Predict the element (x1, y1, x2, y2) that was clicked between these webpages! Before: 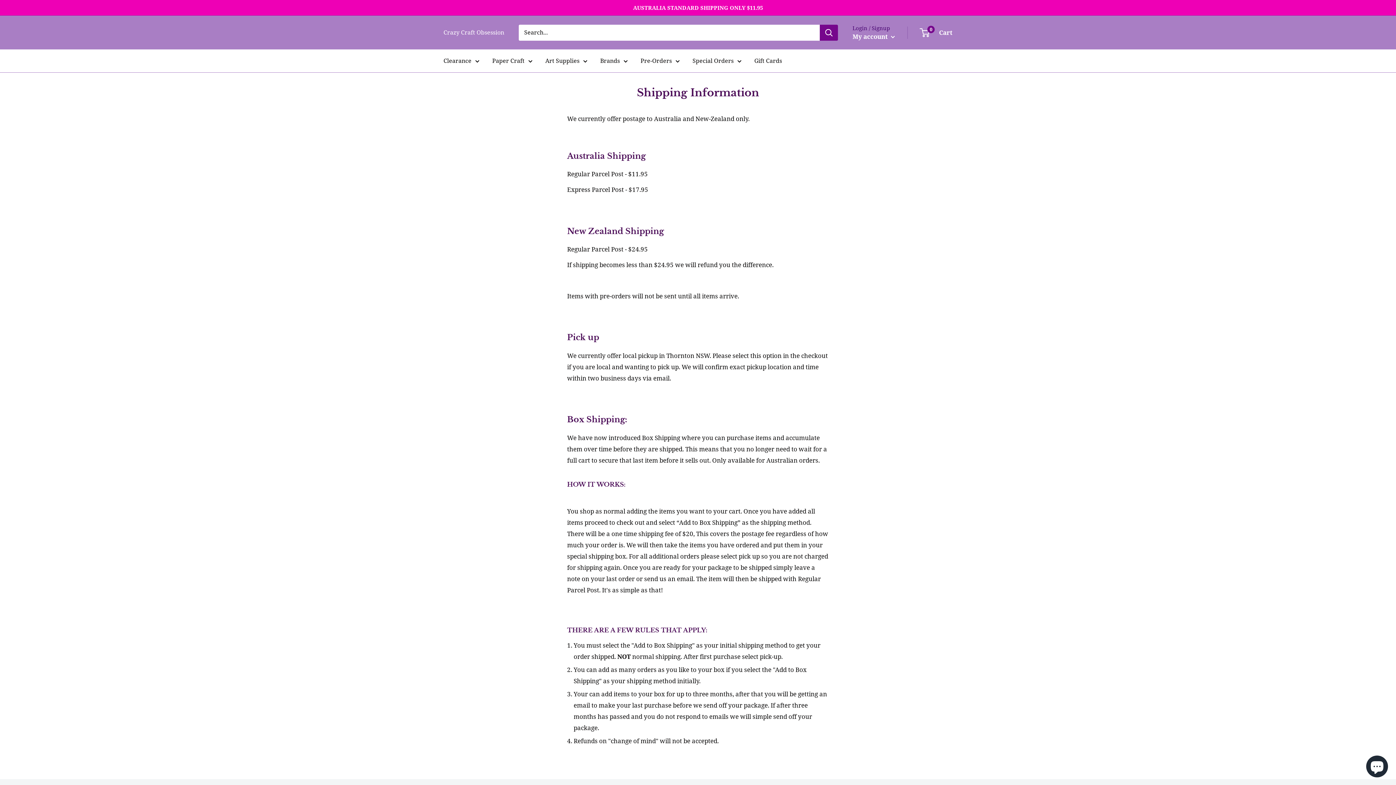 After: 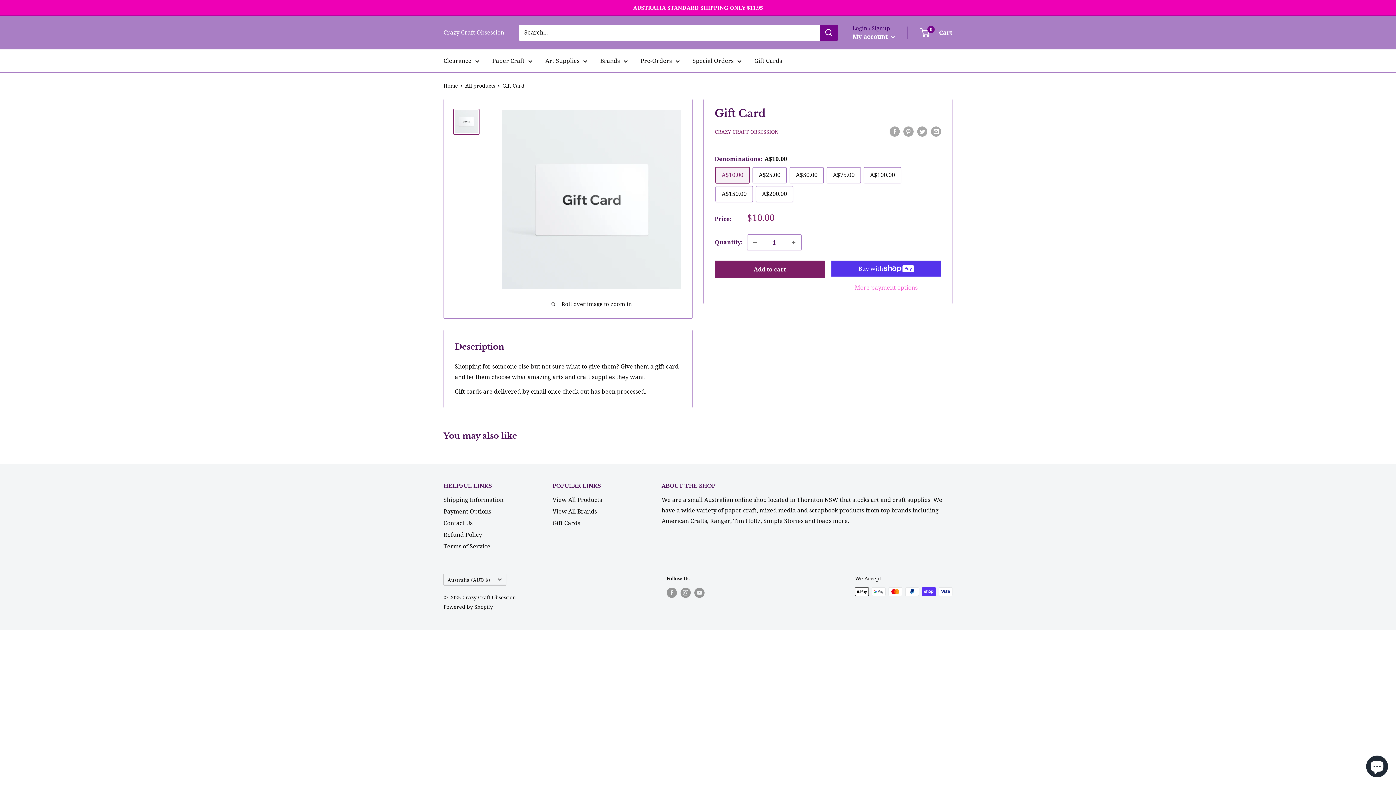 Action: bbox: (754, 55, 782, 66) label: Gift Cards